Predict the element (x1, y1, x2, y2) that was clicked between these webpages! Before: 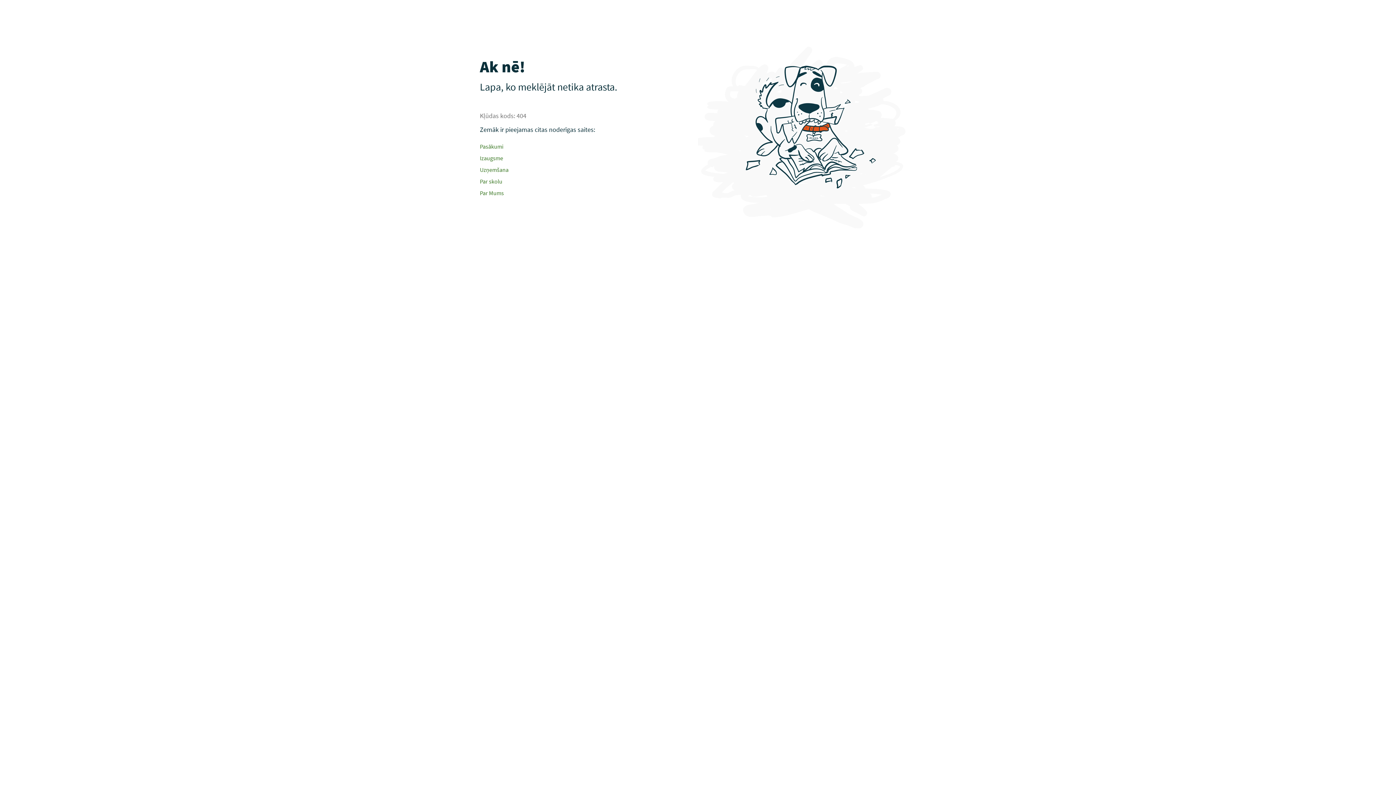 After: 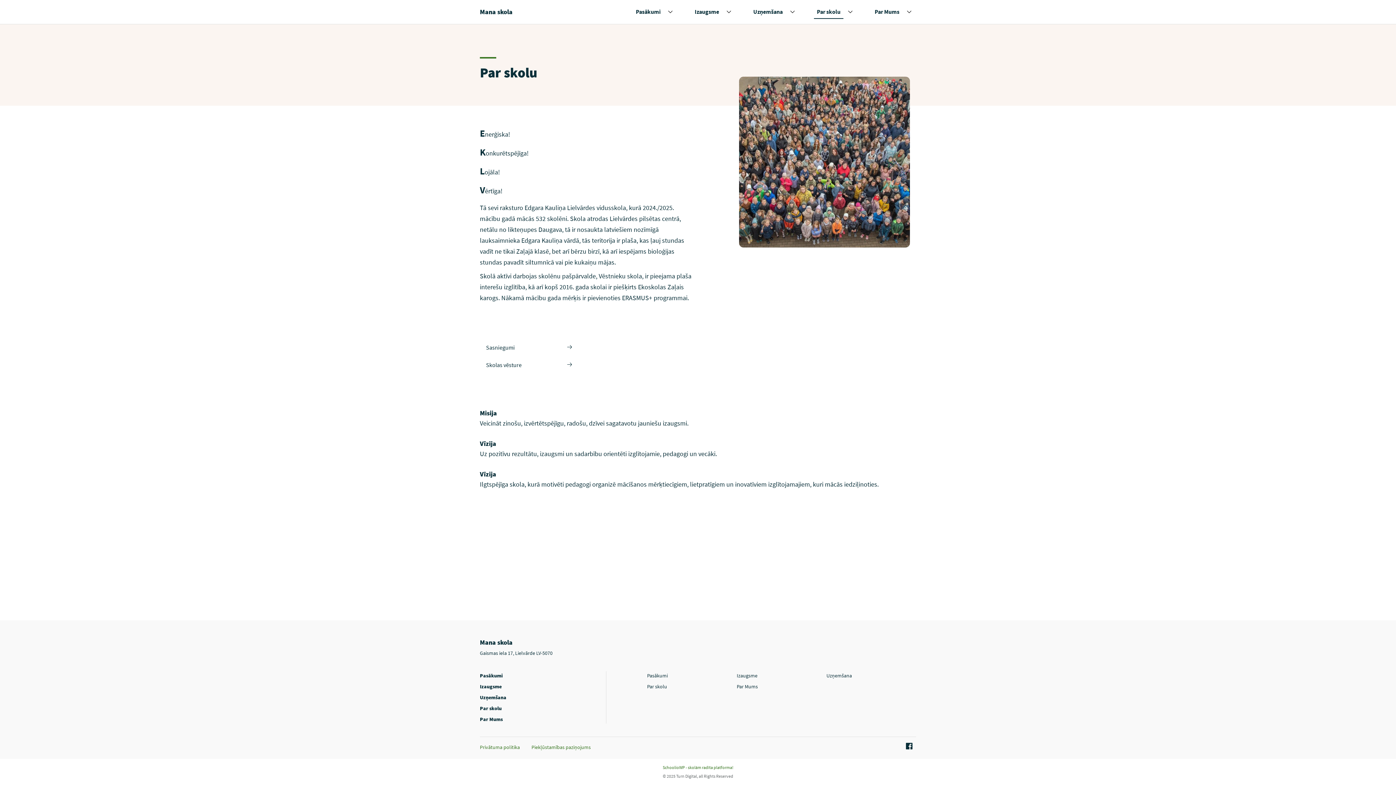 Action: bbox: (476, 177, 506, 184) label: Par skolu